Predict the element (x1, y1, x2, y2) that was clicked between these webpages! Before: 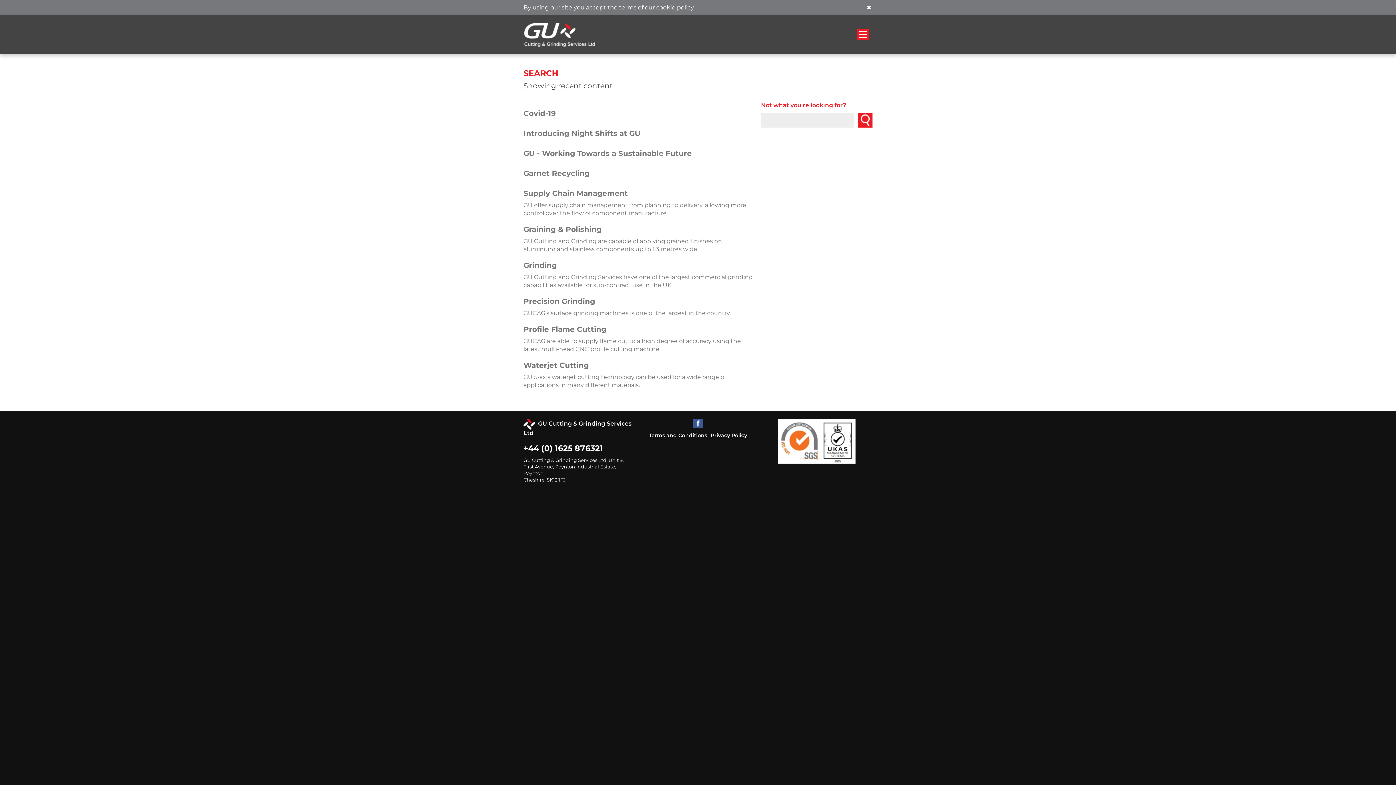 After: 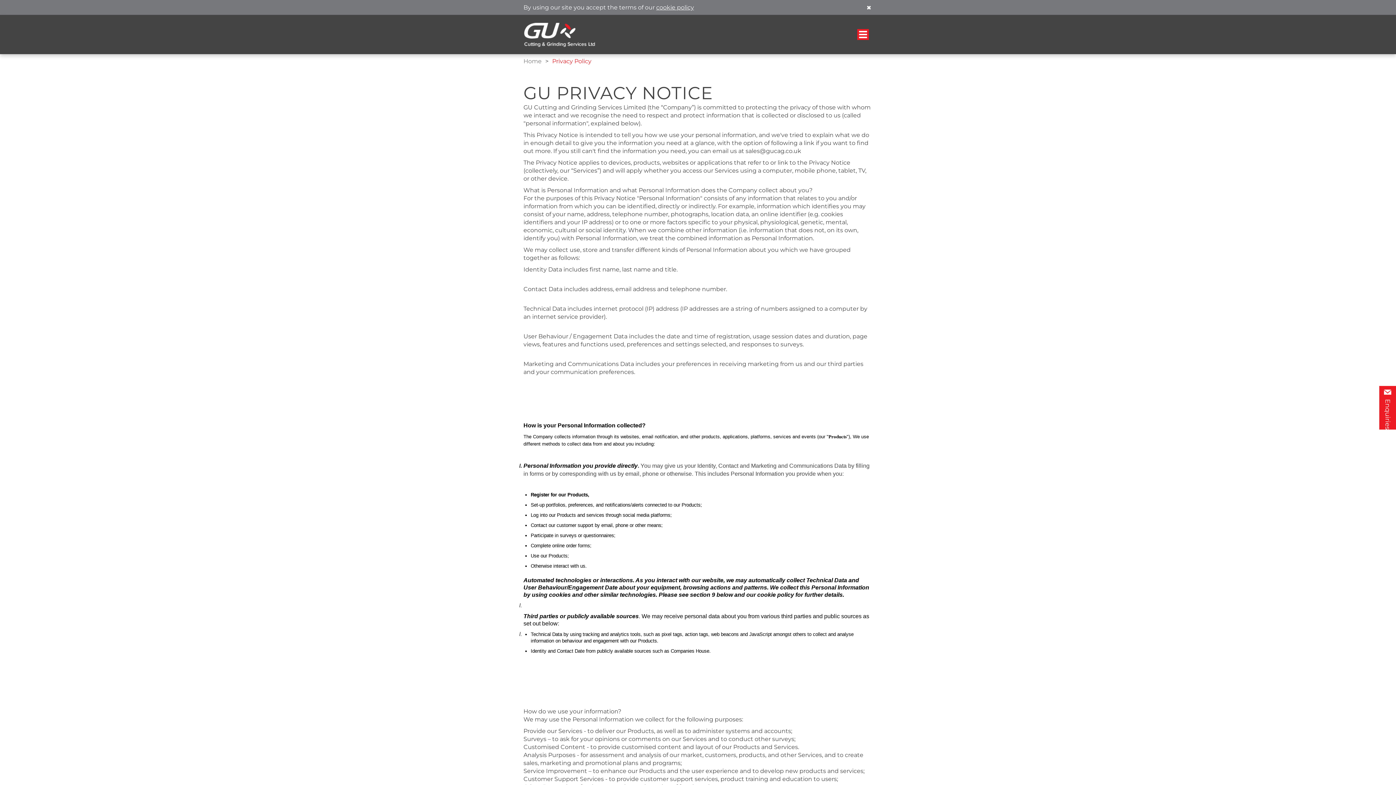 Action: bbox: (710, 432, 747, 438) label: Privacy Policy